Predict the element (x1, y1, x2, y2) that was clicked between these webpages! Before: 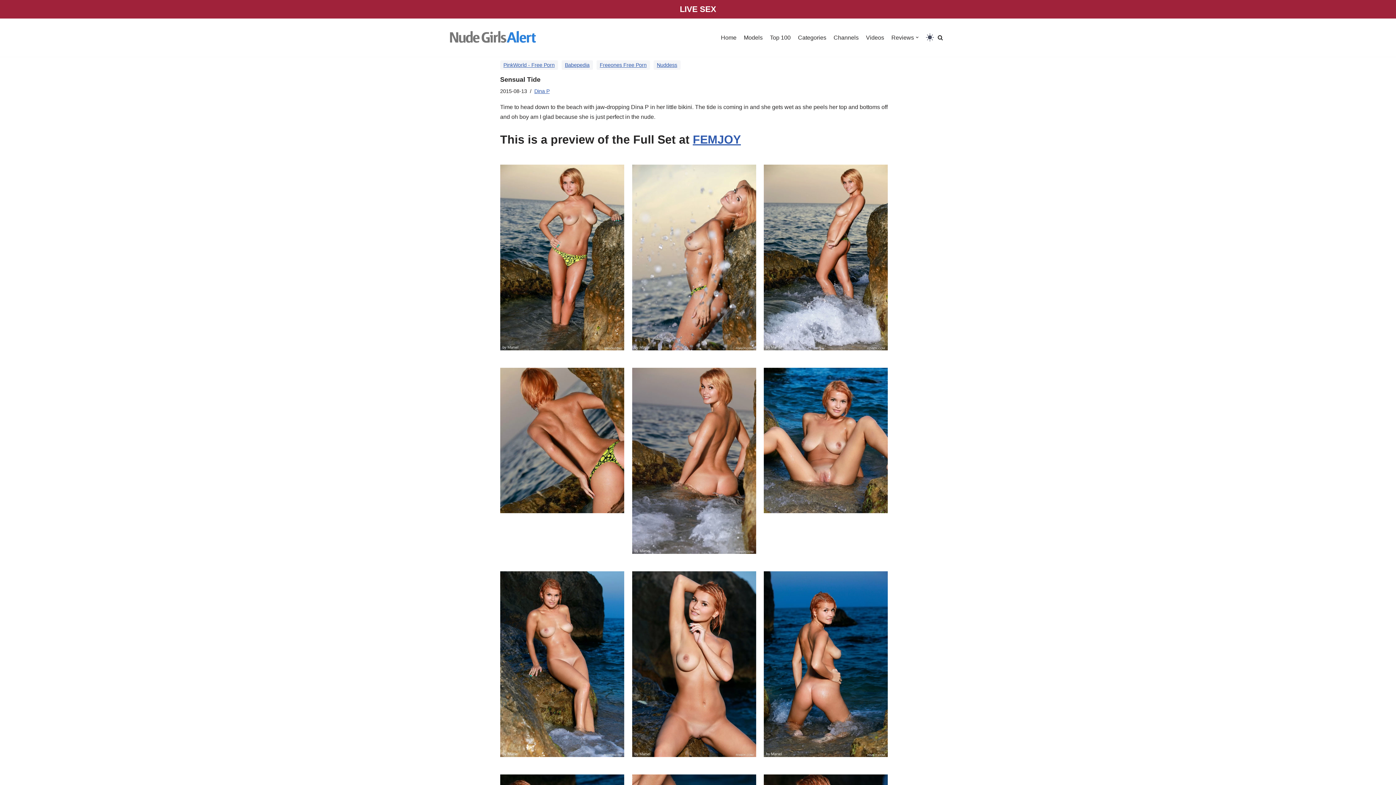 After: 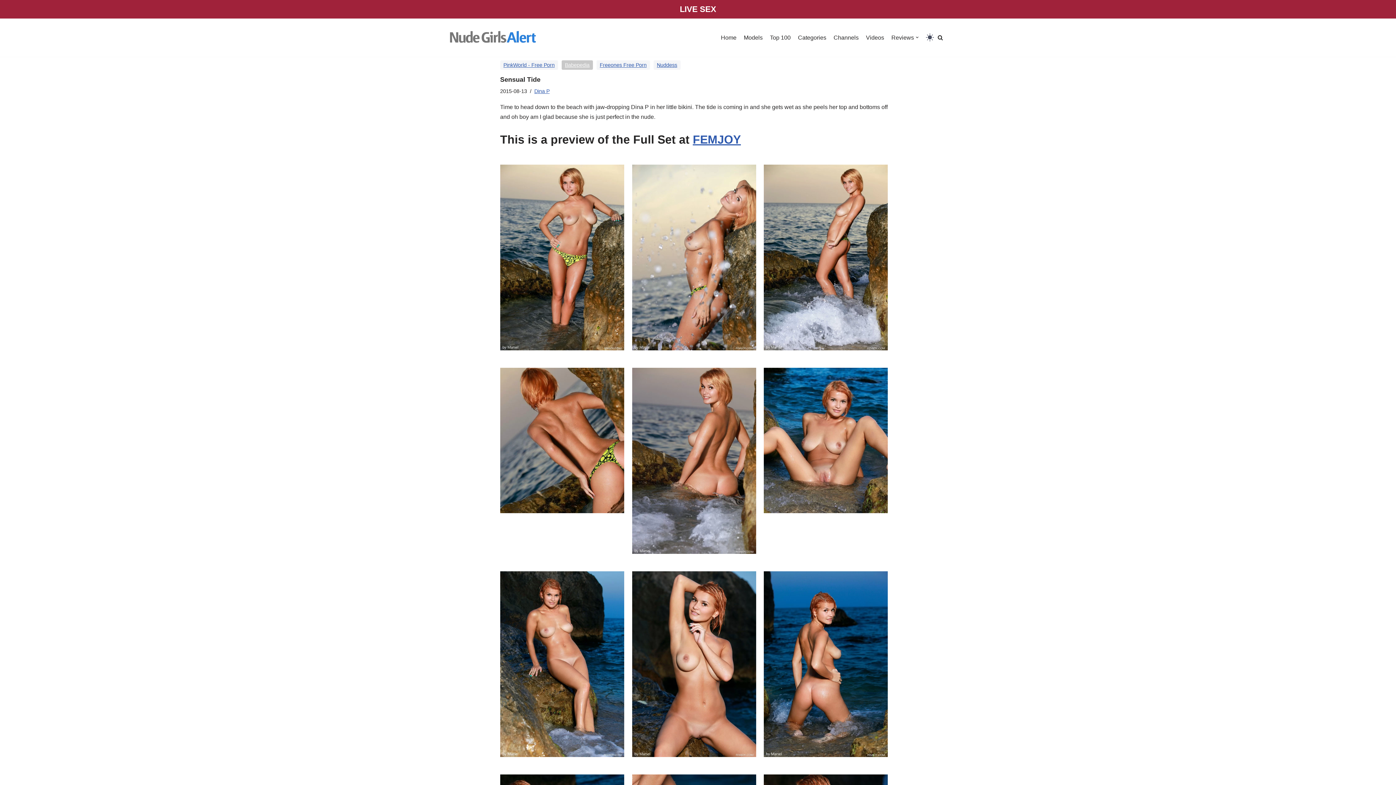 Action: bbox: (565, 62, 589, 67) label: Babepedia